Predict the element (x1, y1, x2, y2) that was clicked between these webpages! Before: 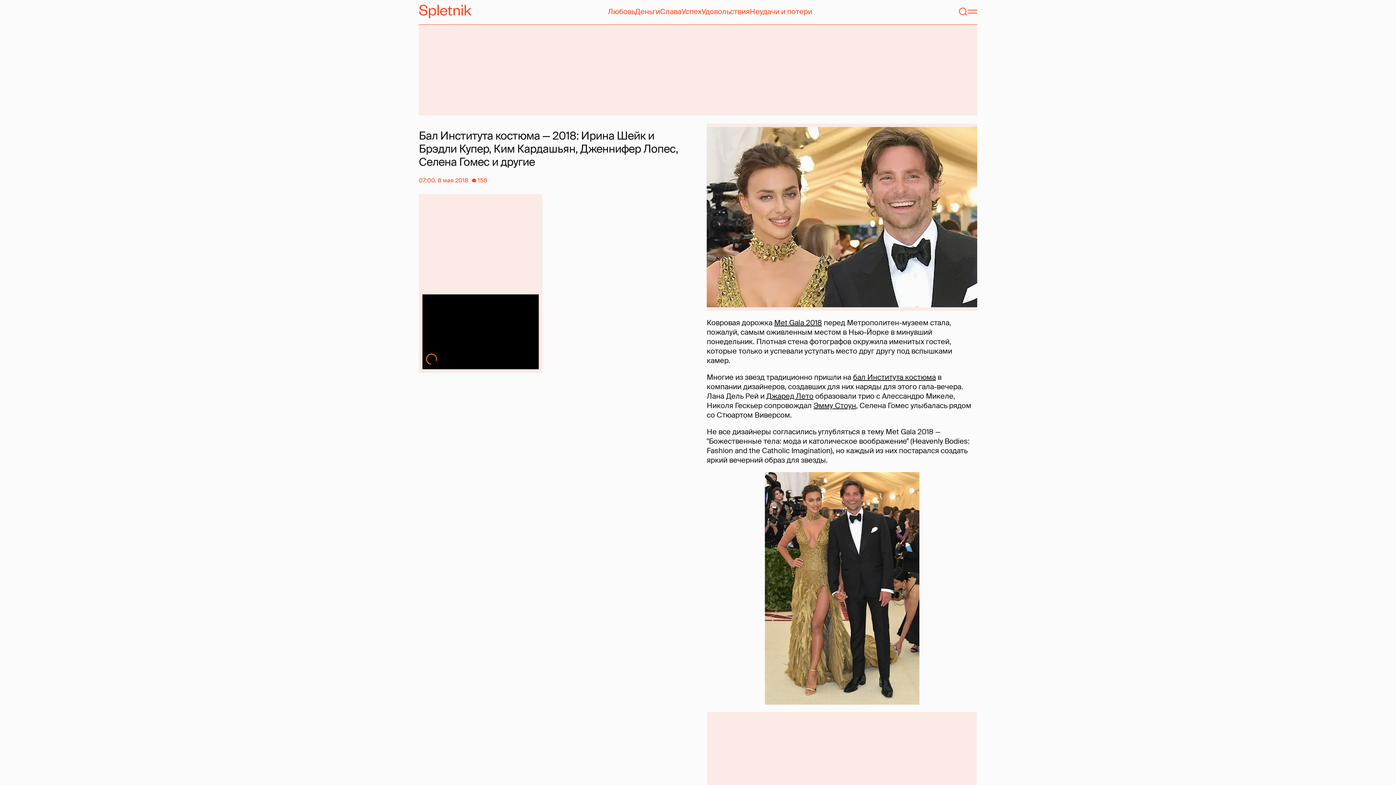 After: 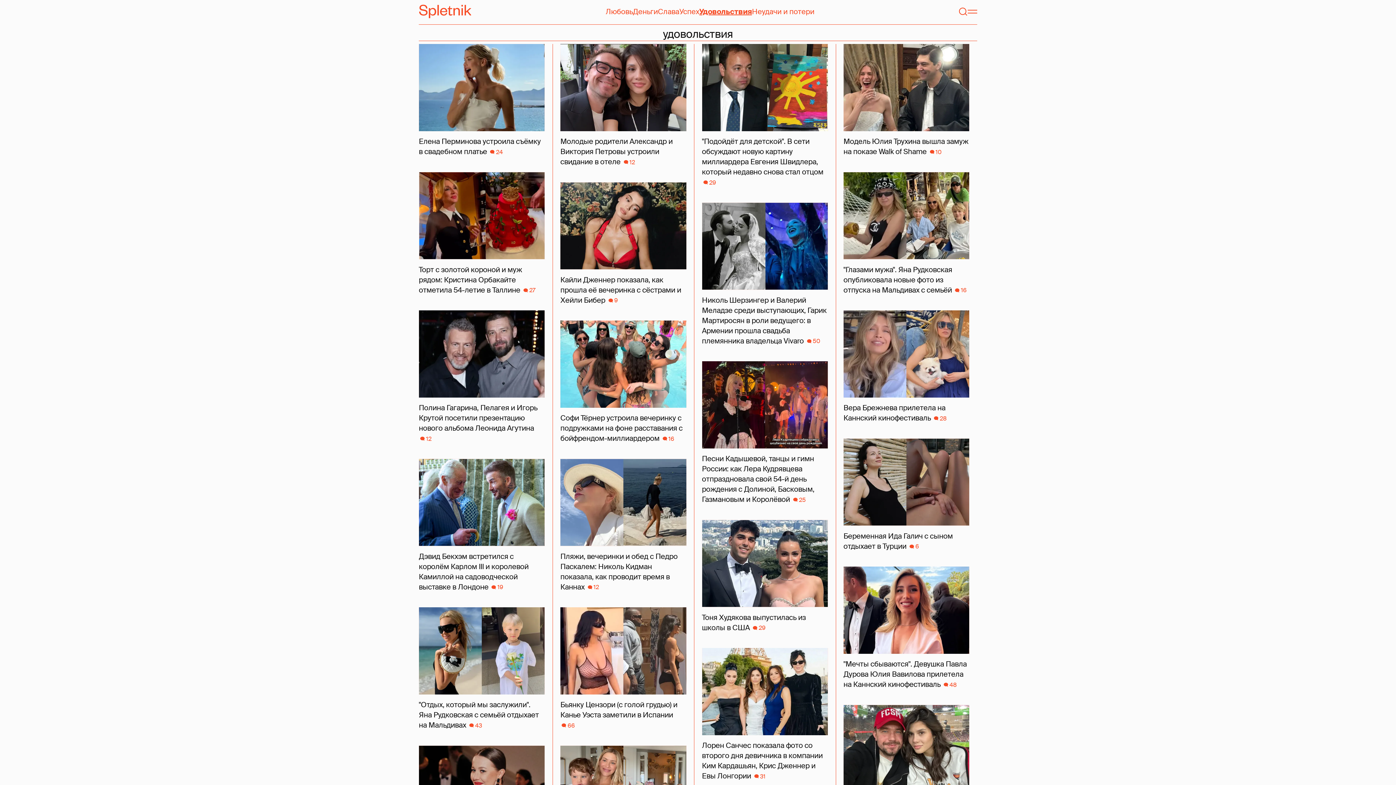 Action: label: Удовольствия bbox: (701, 6, 749, 16)